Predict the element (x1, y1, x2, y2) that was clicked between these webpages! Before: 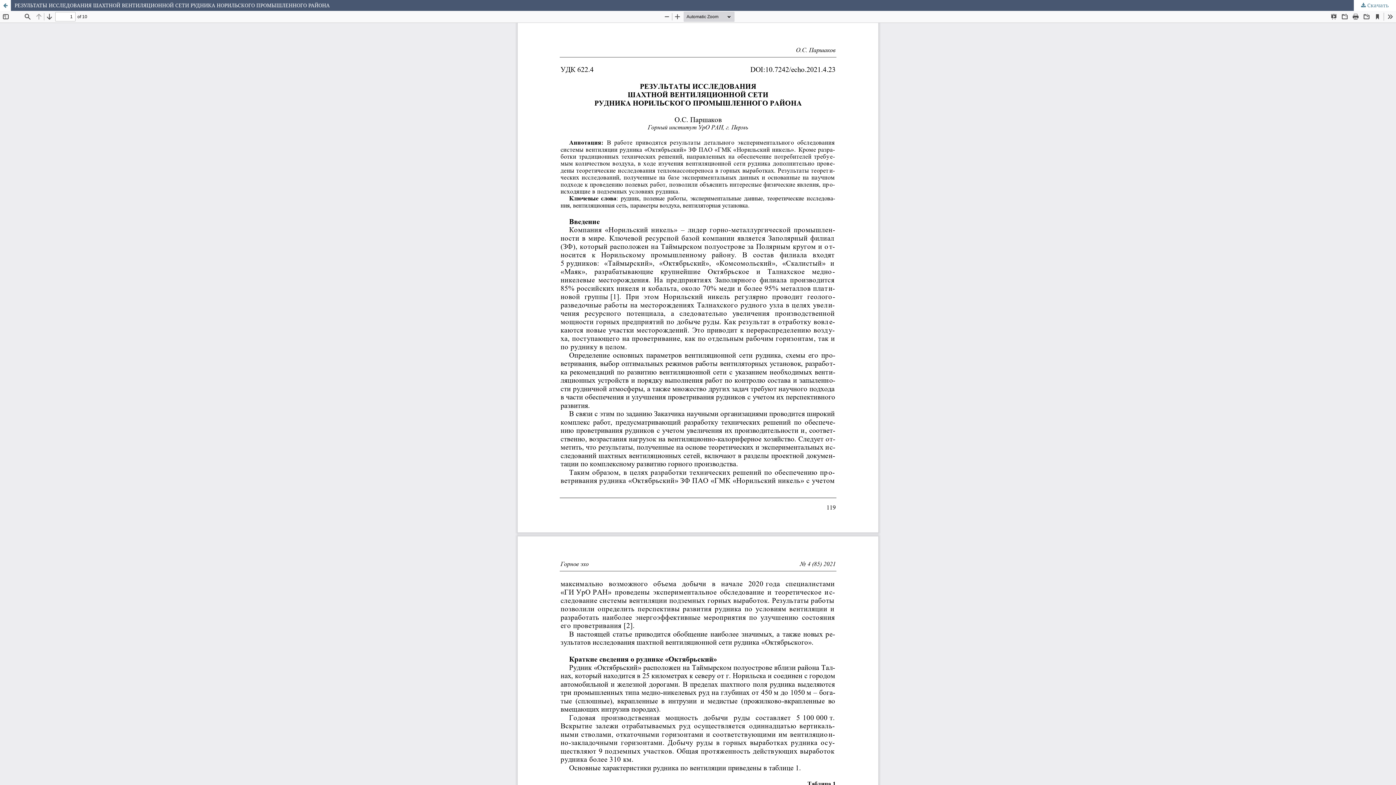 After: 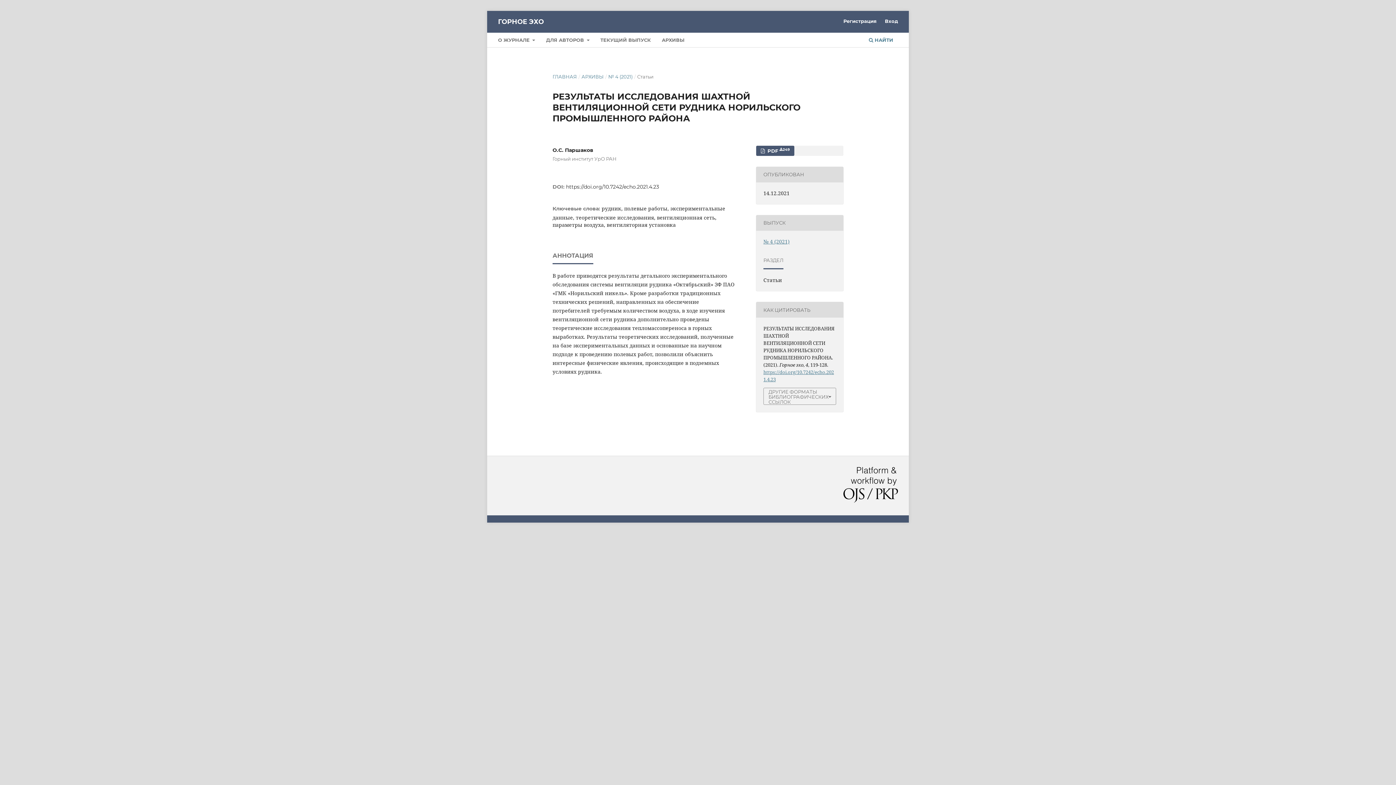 Action: label: Вернуться к Подробностям о статье bbox: (0, 0, 10, 10)